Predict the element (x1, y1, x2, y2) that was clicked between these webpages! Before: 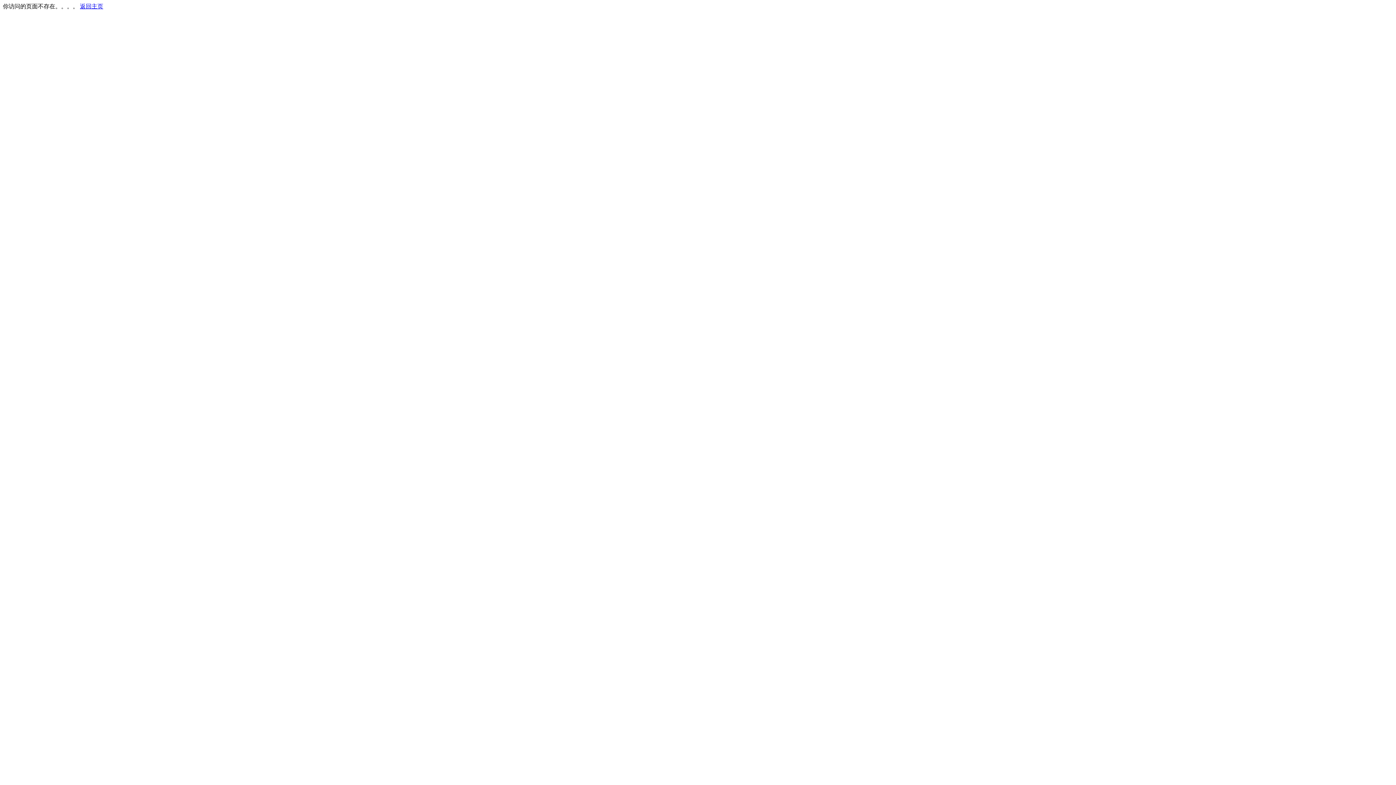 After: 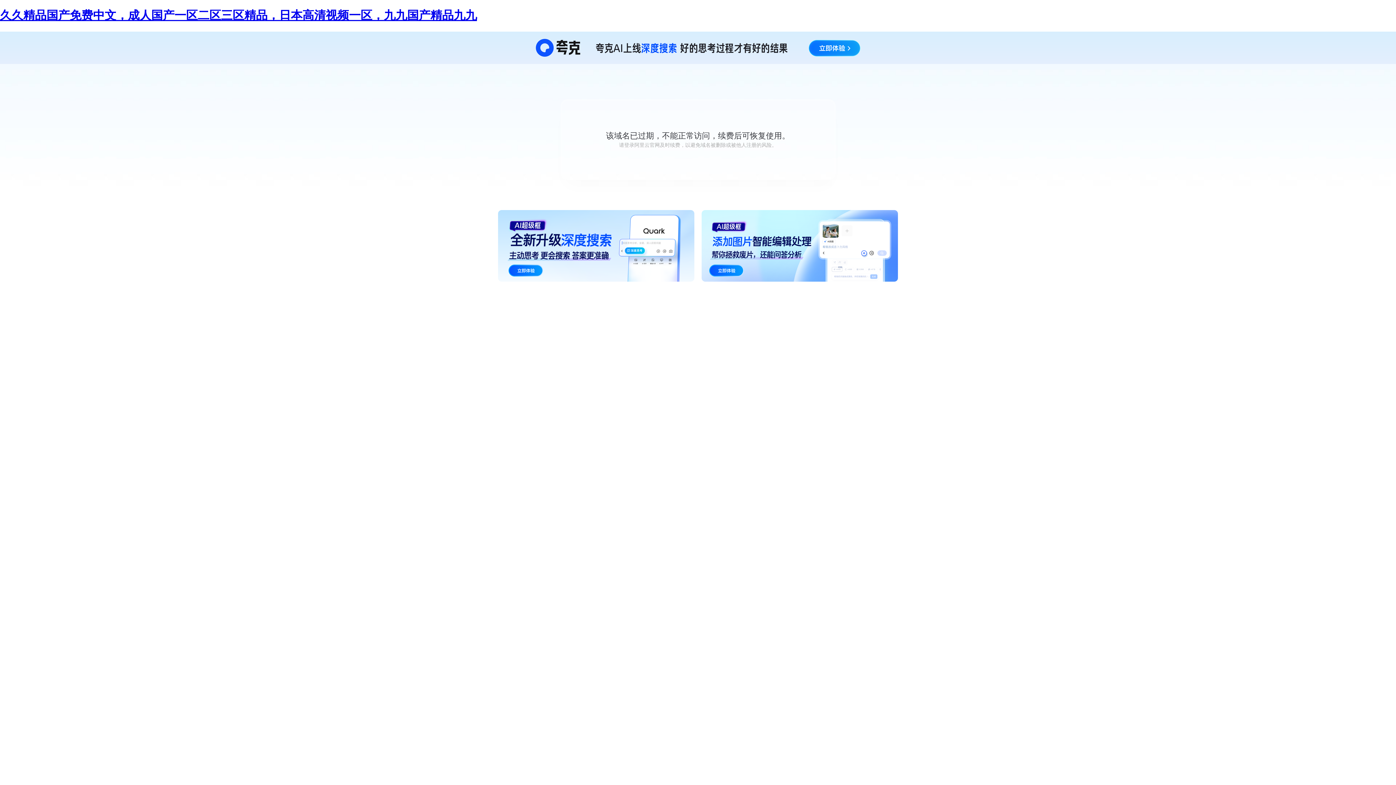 Action: label: 返回主页 bbox: (80, 3, 103, 9)